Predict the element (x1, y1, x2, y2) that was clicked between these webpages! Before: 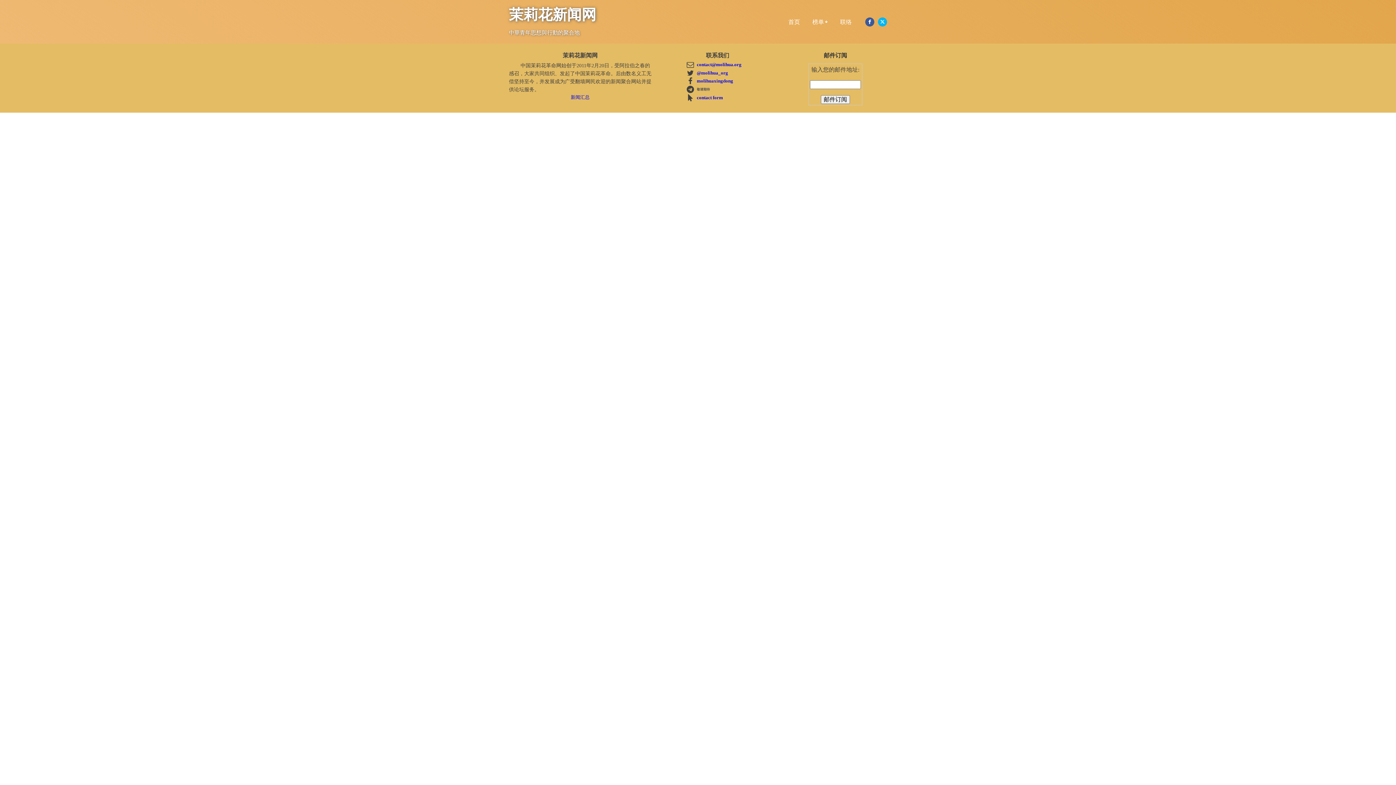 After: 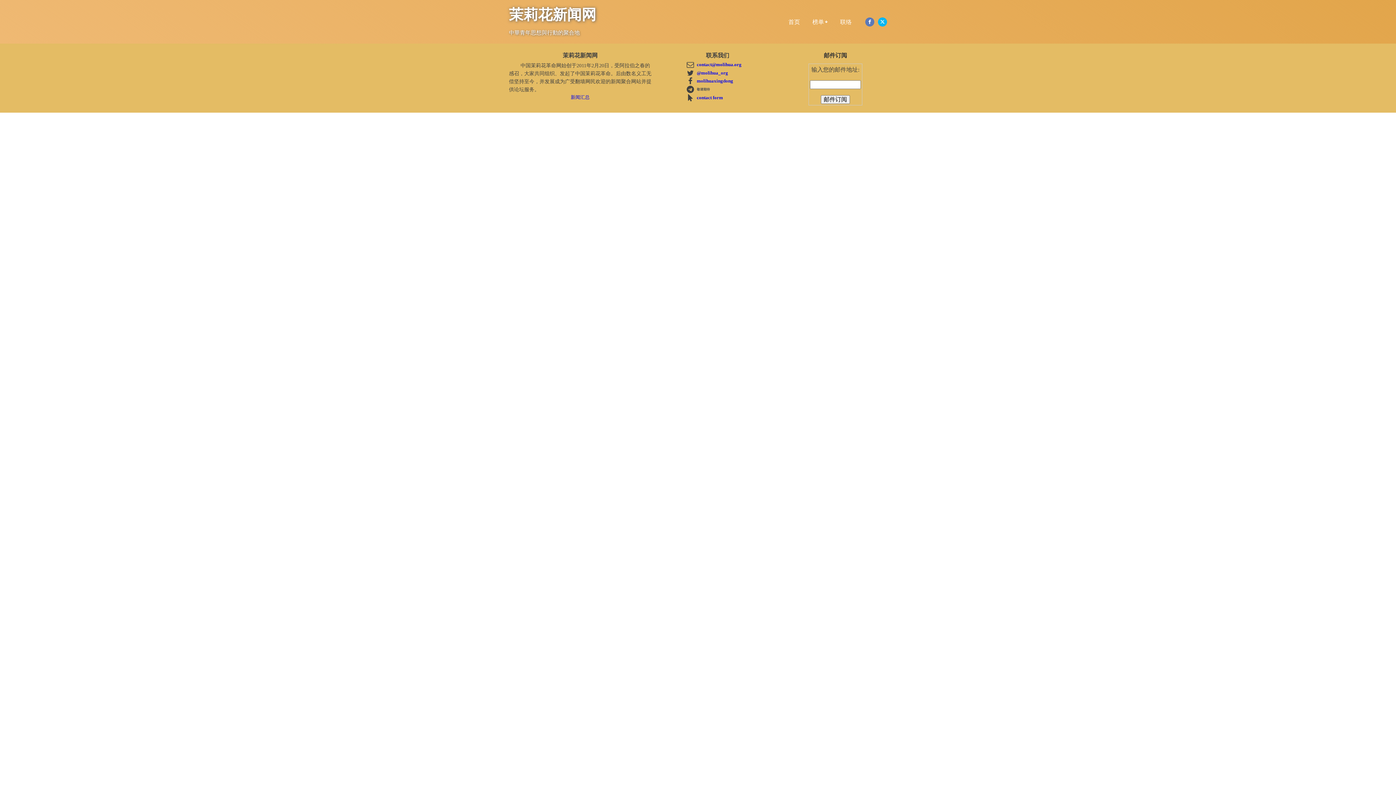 Action: bbox: (865, 17, 874, 26)